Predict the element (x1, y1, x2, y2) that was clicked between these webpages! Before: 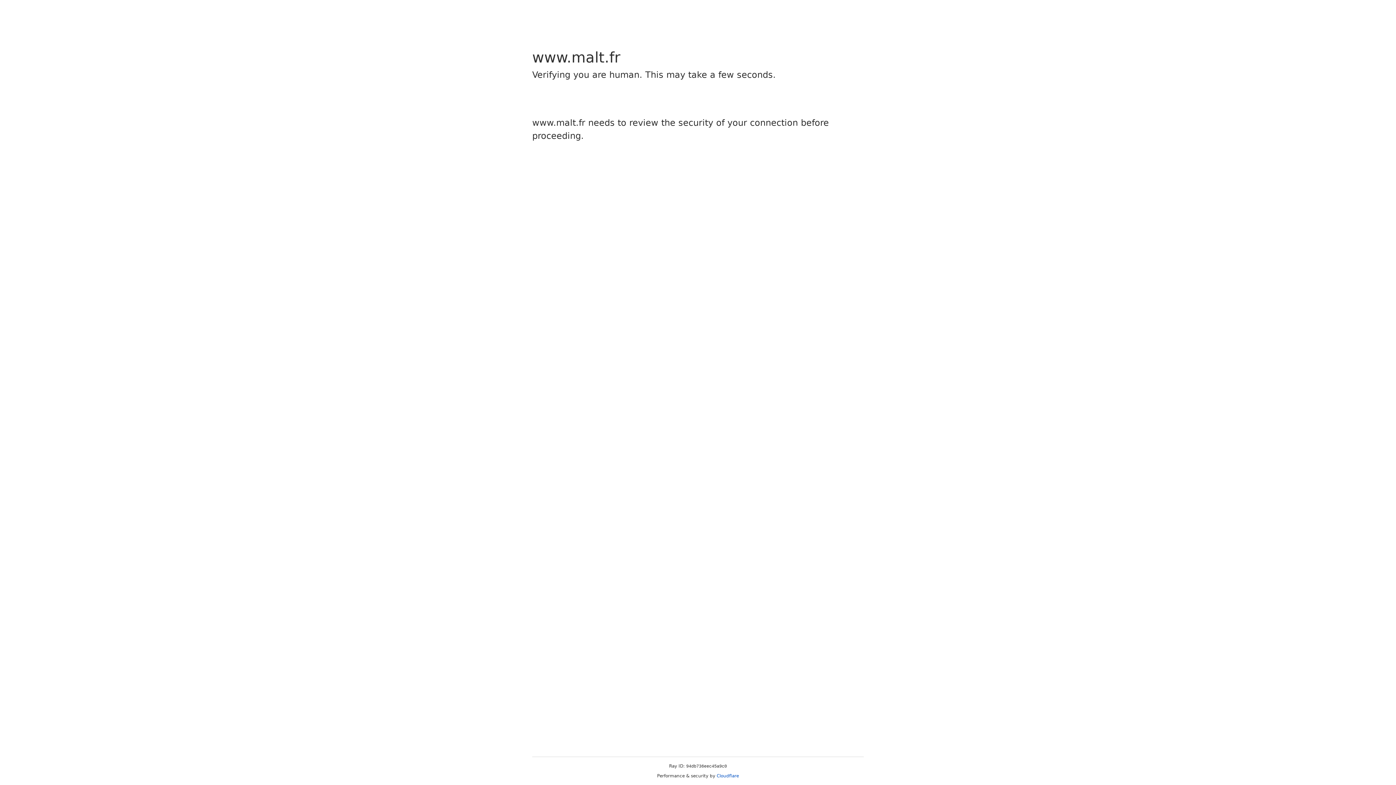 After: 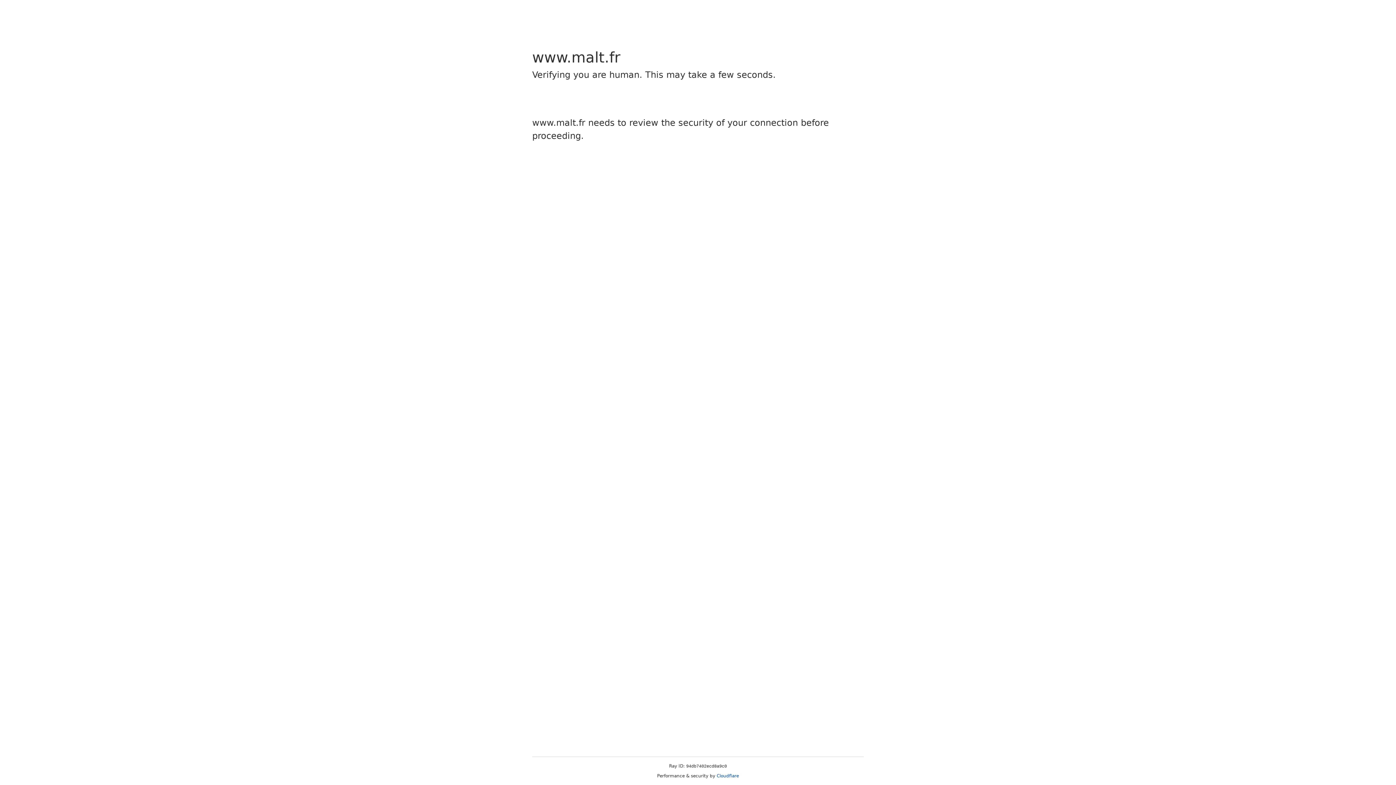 Action: label: Cloudflare bbox: (716, 773, 739, 778)